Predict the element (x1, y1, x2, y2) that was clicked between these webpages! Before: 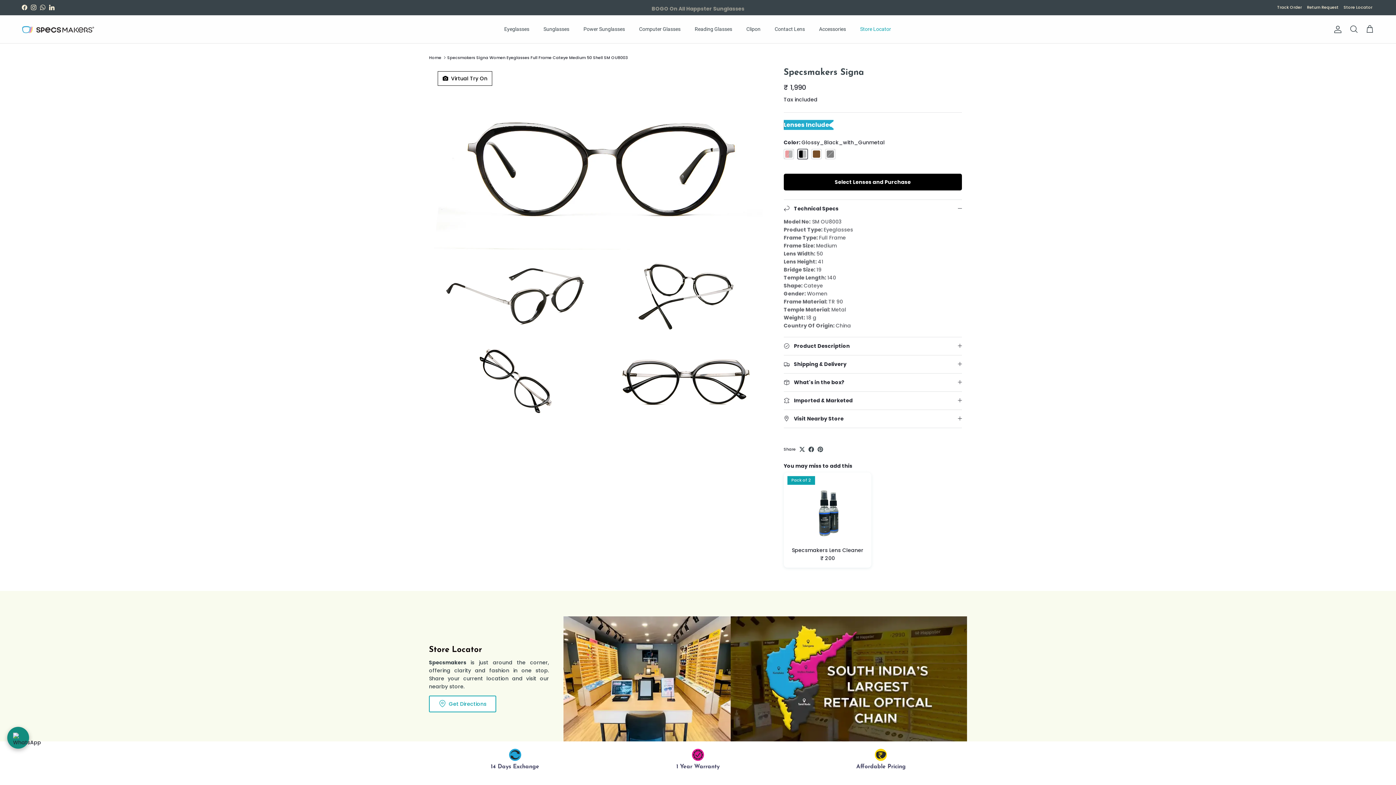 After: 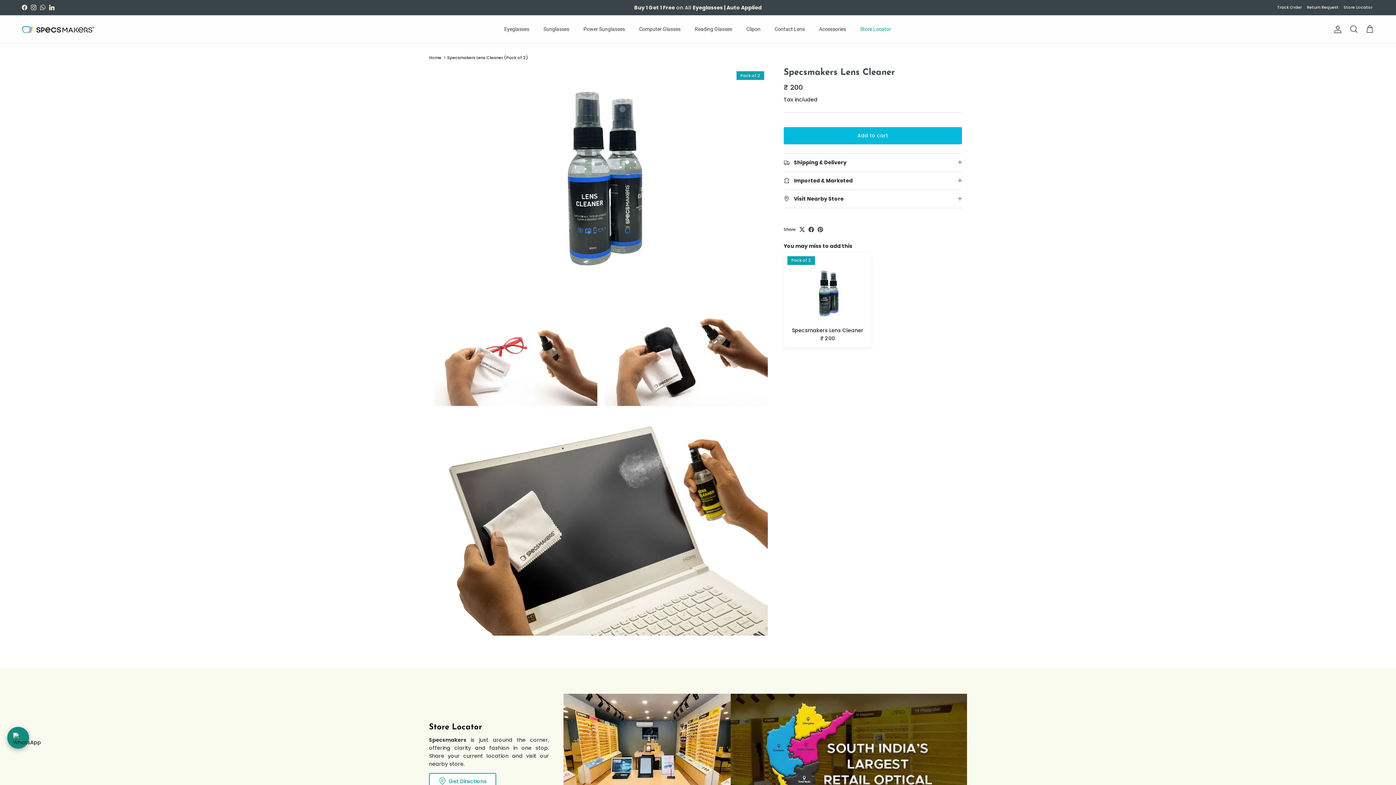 Action: bbox: (783, 472, 871, 542) label: Pack of 2